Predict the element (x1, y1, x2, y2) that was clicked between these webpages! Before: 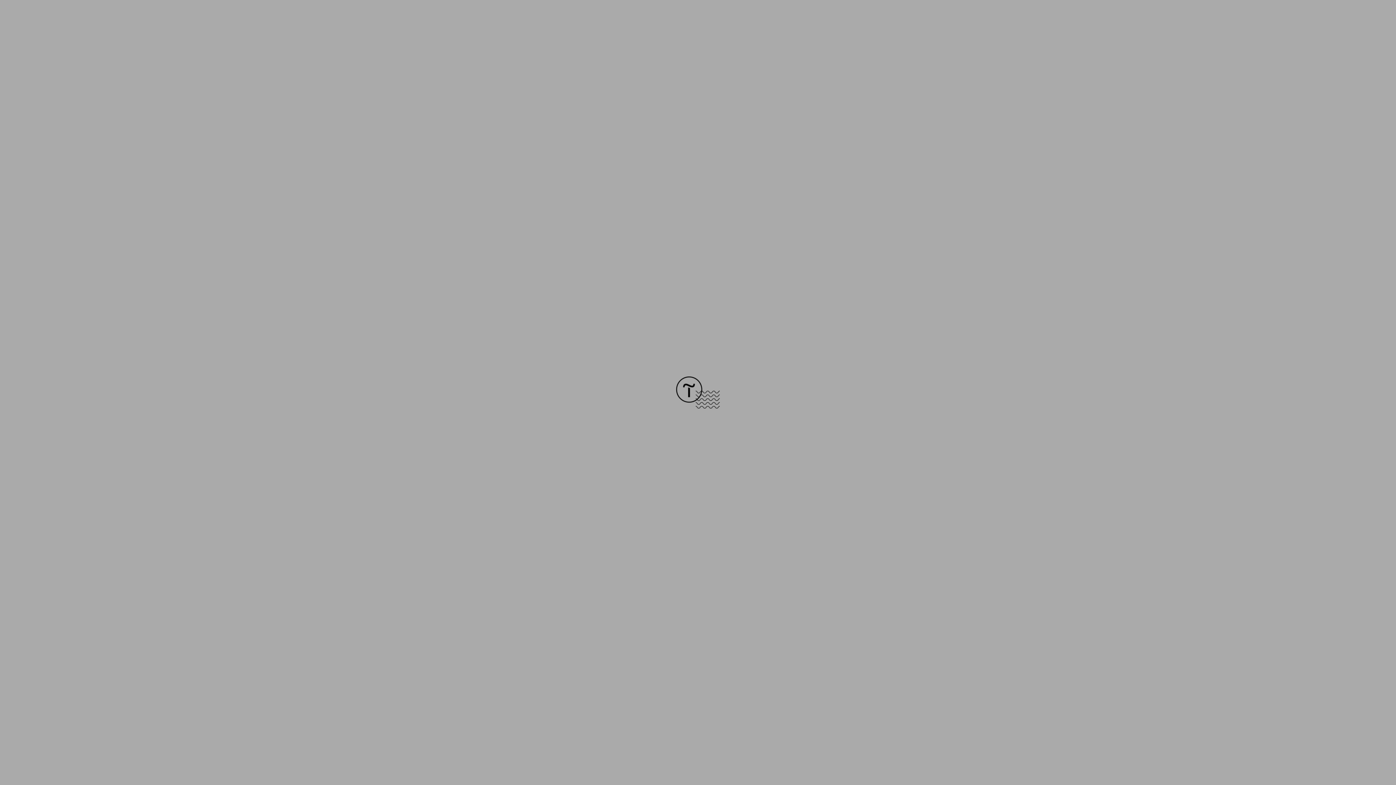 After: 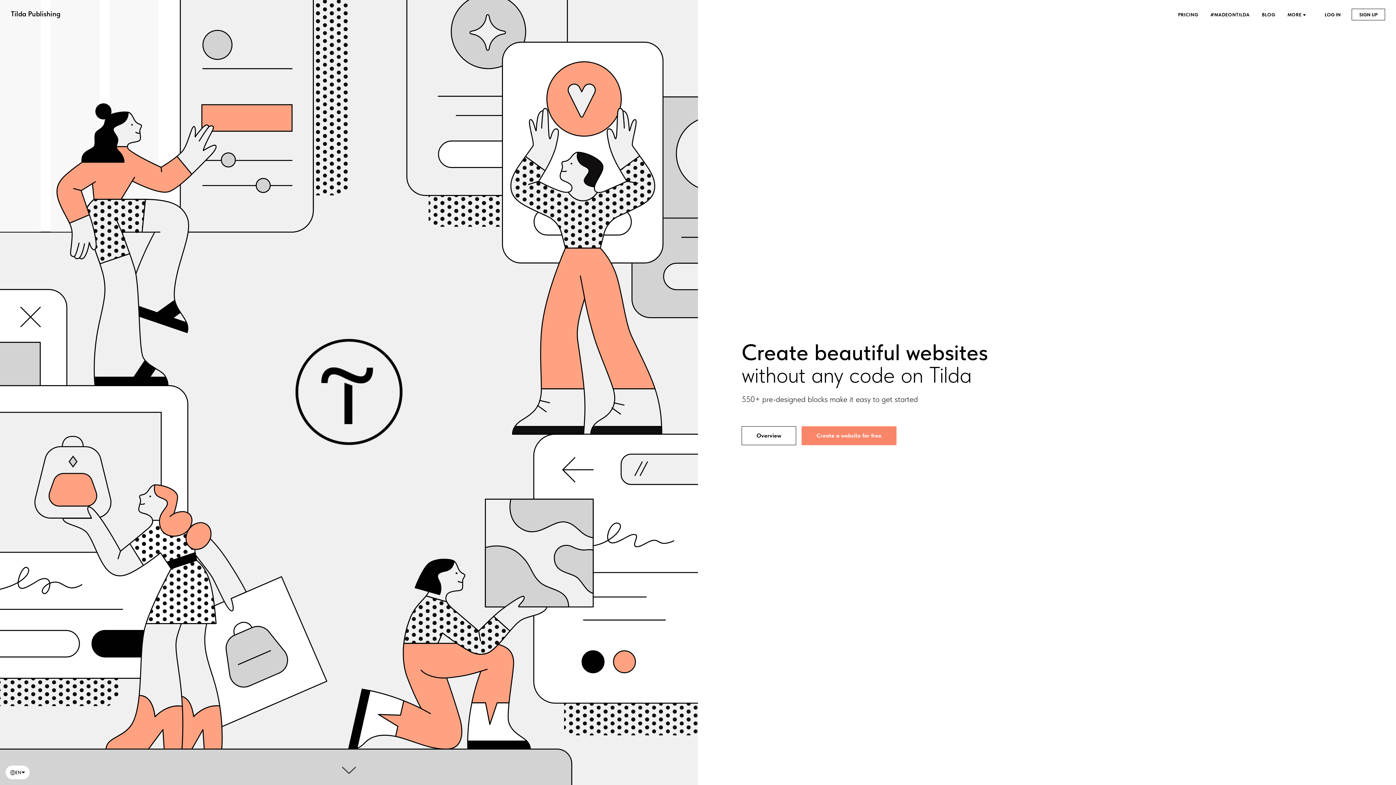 Action: bbox: (676, 403, 720, 409)